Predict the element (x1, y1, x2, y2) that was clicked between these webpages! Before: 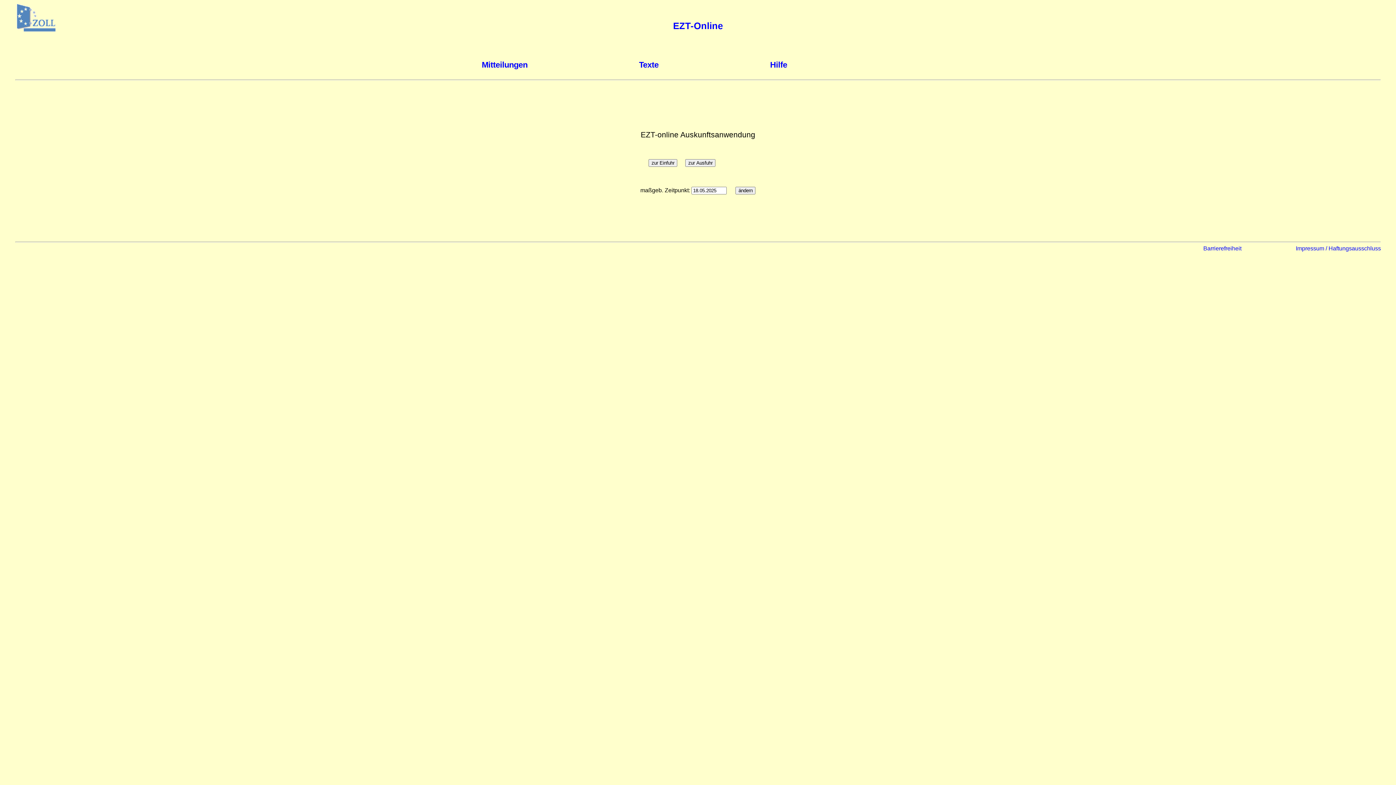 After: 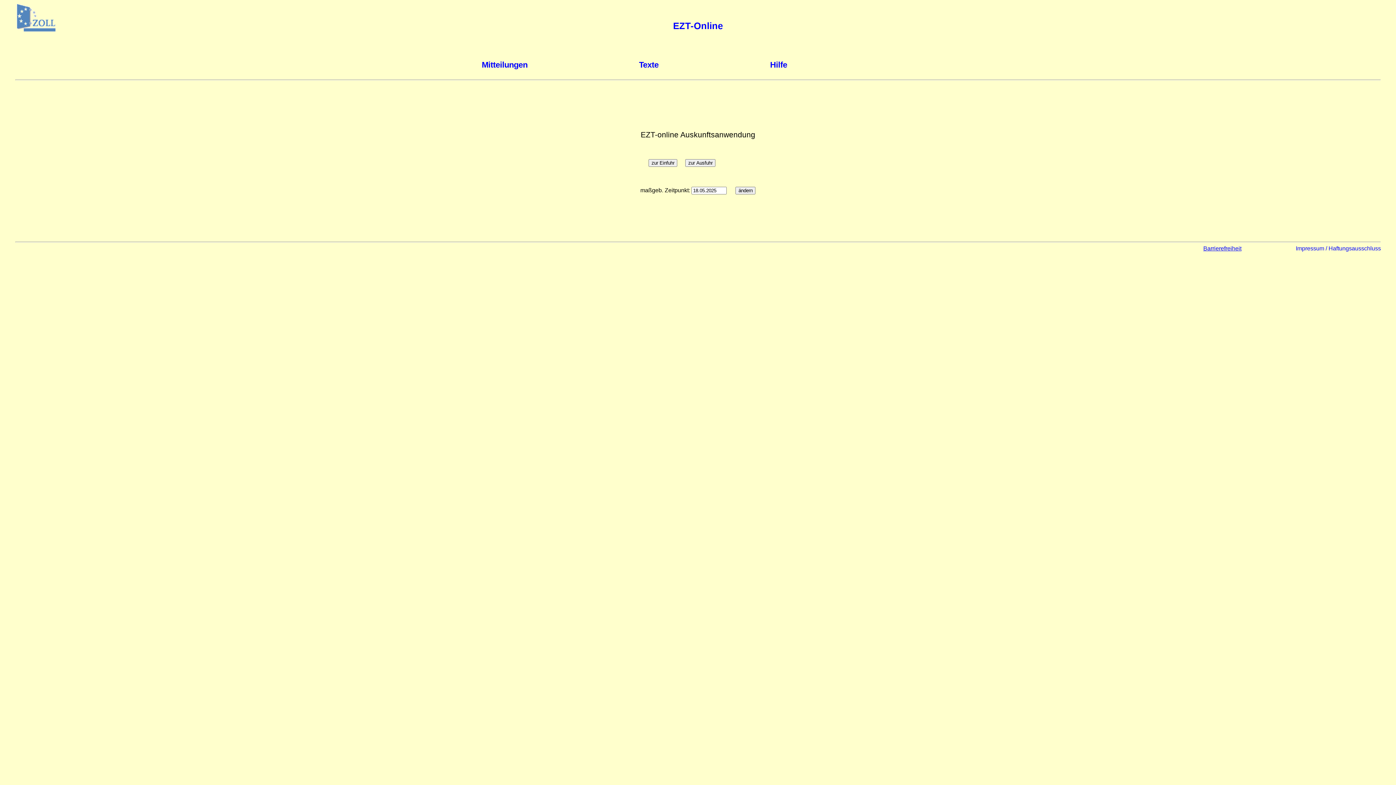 Action: label: Barrierefreiheit bbox: (1203, 245, 1241, 251)